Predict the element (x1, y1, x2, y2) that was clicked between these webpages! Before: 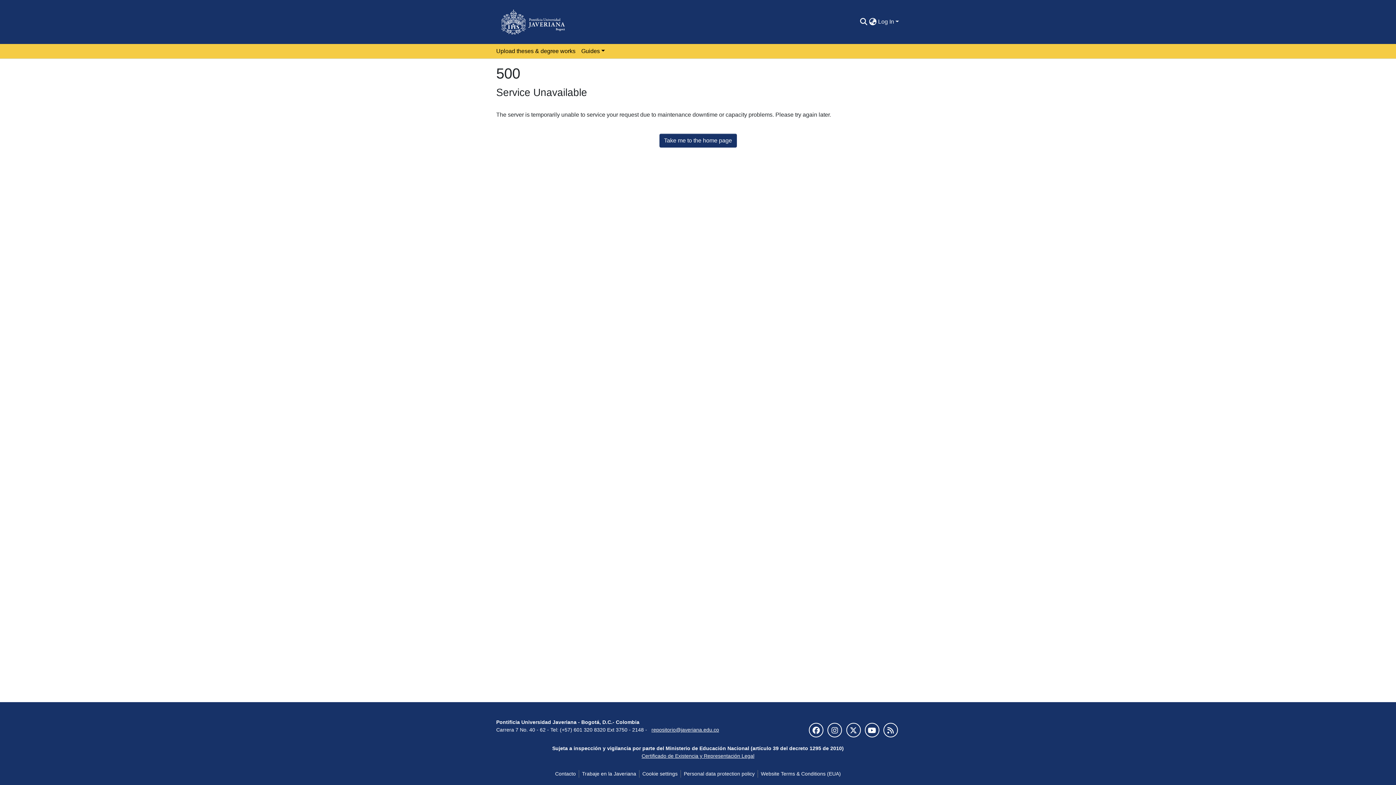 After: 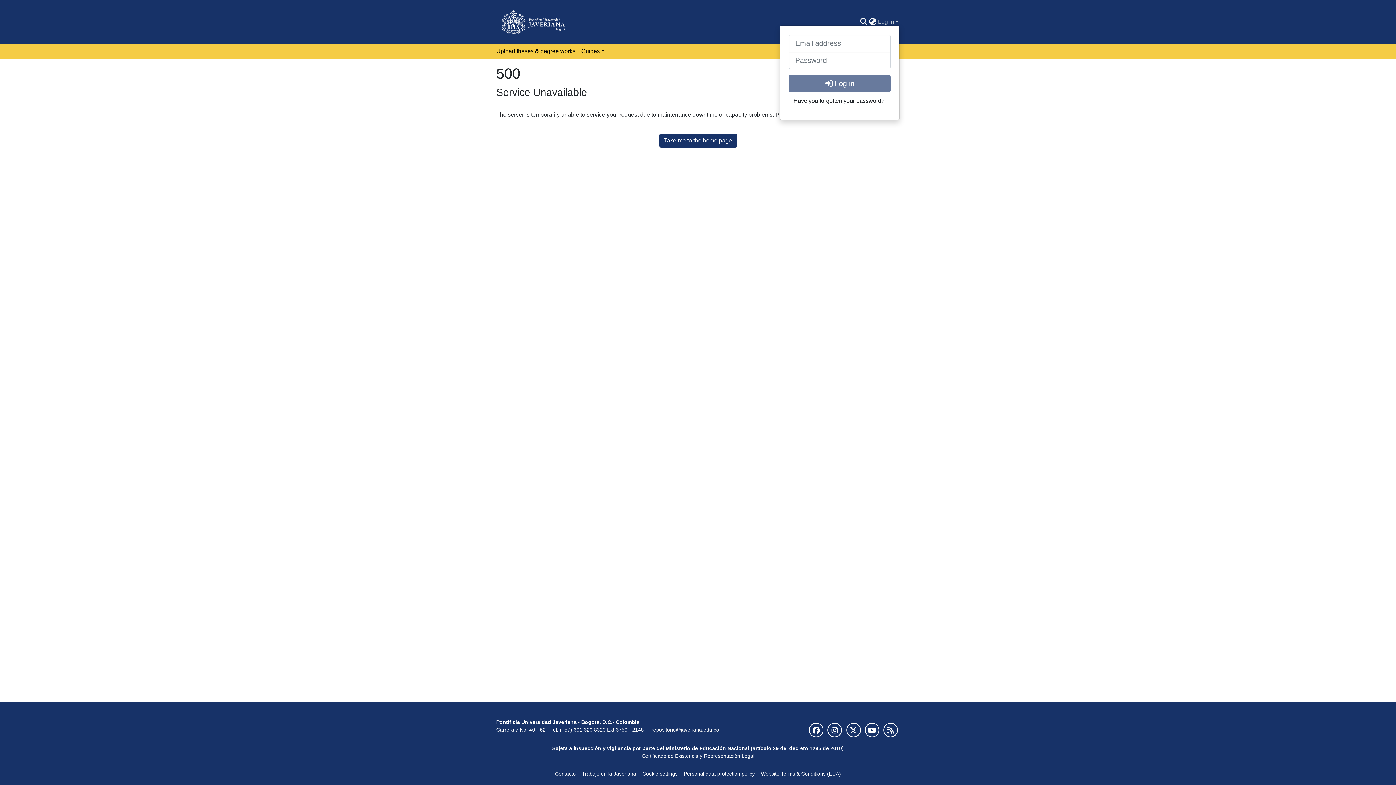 Action: bbox: (877, 18, 900, 24) label: Log In